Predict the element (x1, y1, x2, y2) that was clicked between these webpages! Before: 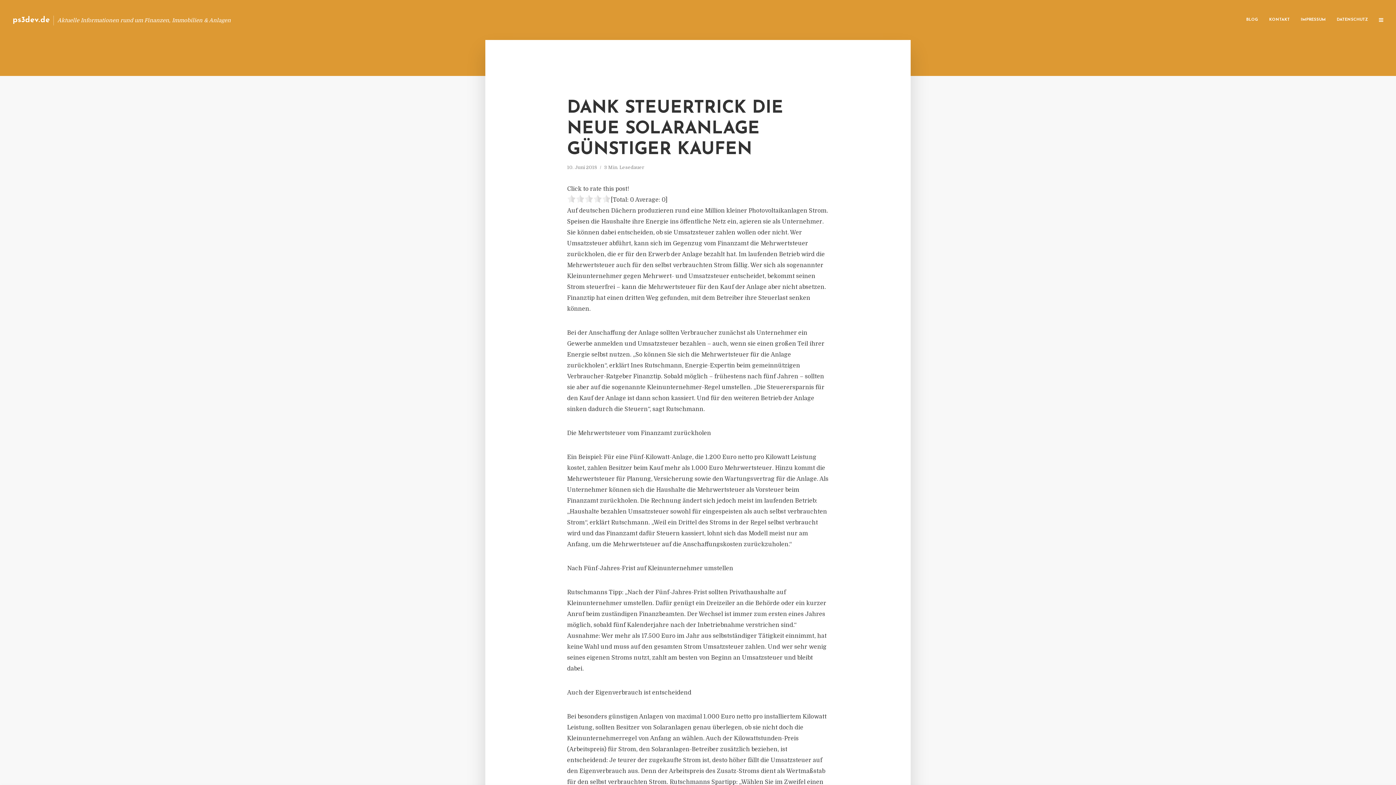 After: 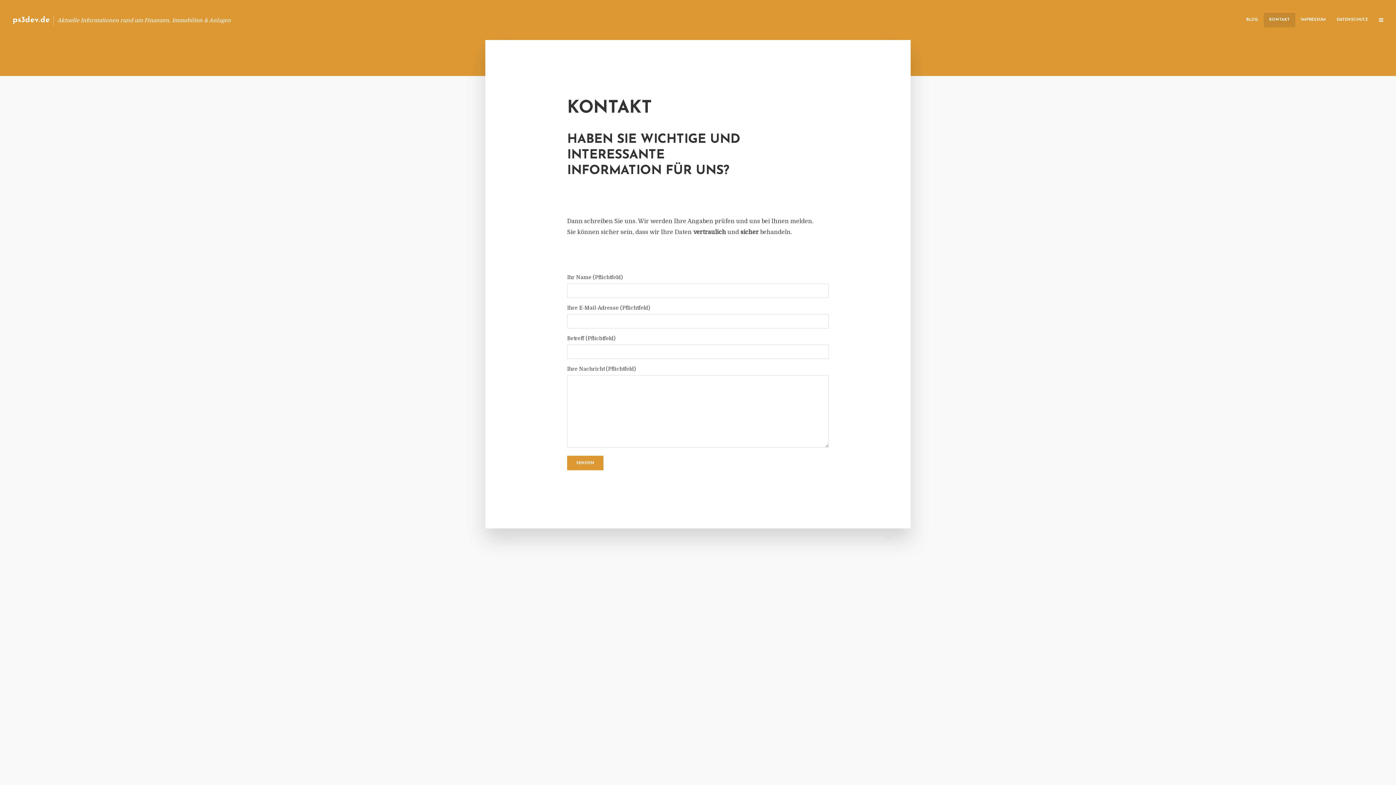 Action: bbox: (1264, 12, 1295, 27) label: KONTAKT